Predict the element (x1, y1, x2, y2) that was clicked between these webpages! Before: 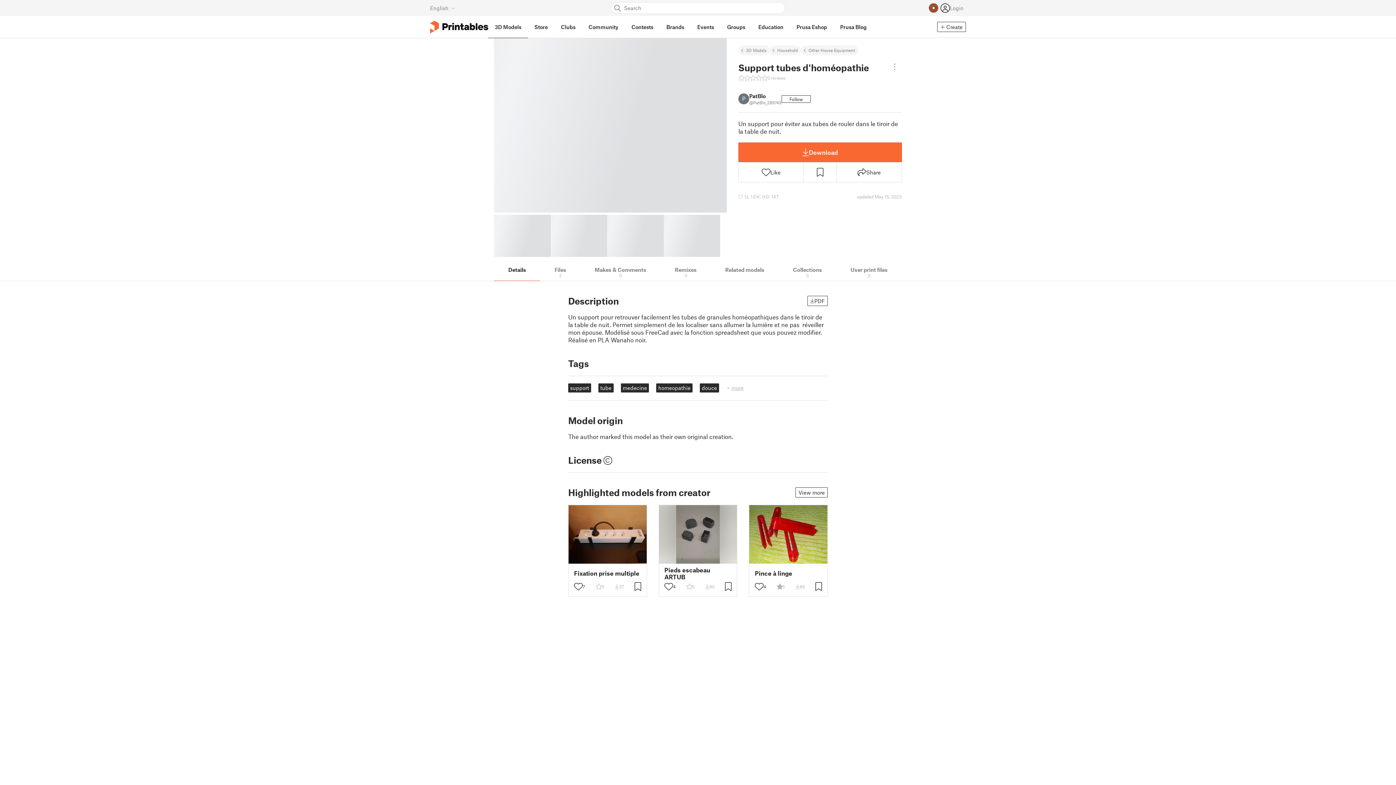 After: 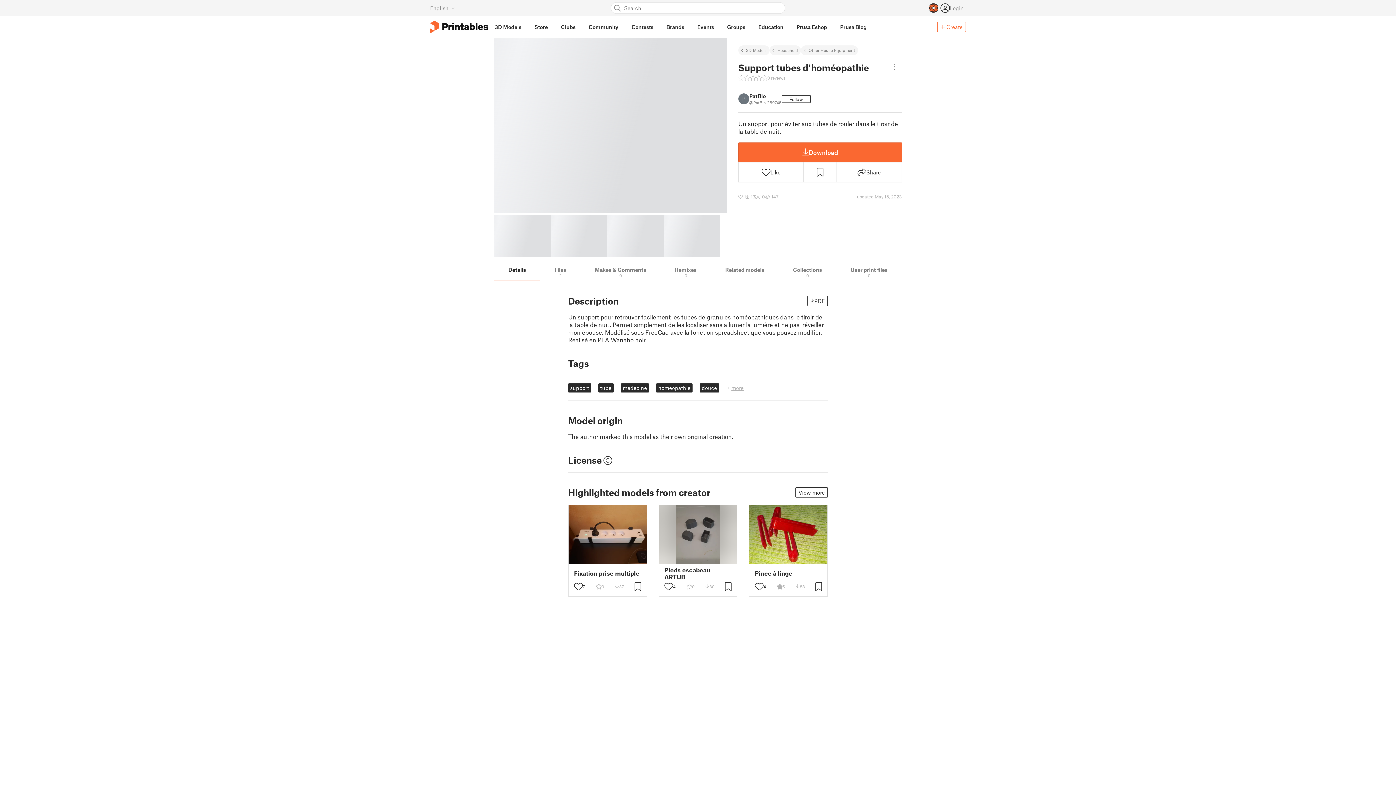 Action: label:  Create bbox: (937, 21, 966, 32)